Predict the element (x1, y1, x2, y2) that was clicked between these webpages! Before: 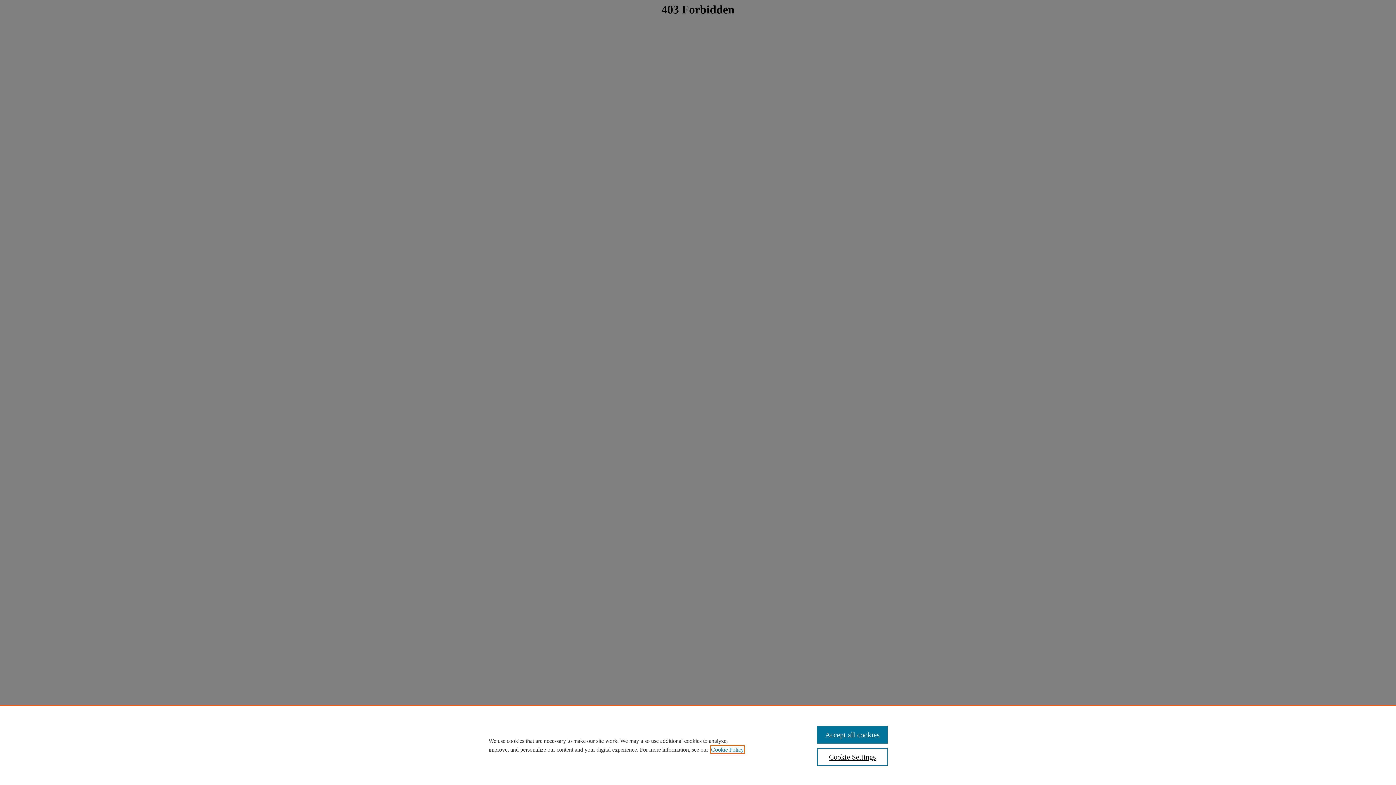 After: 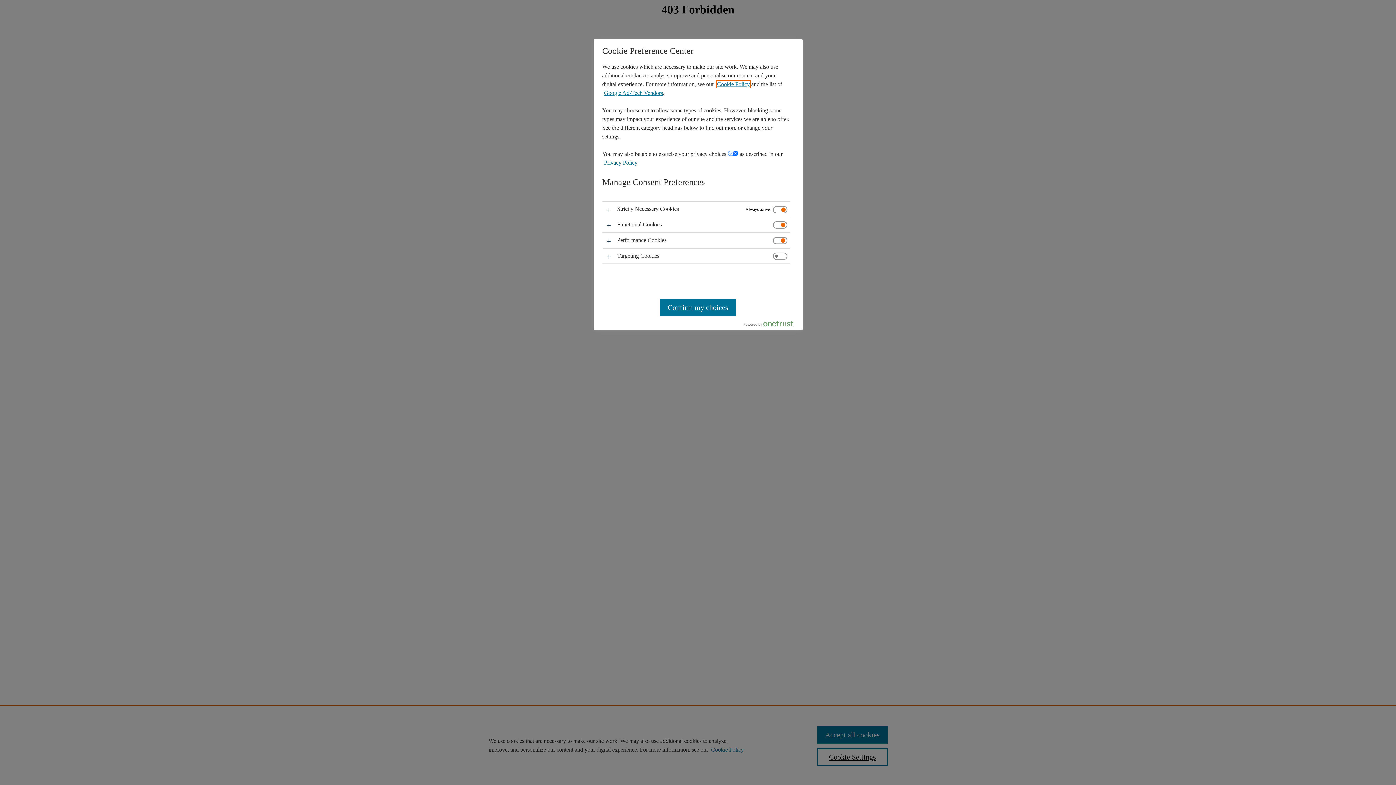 Action: label: Cookie Settings bbox: (817, 748, 887, 766)